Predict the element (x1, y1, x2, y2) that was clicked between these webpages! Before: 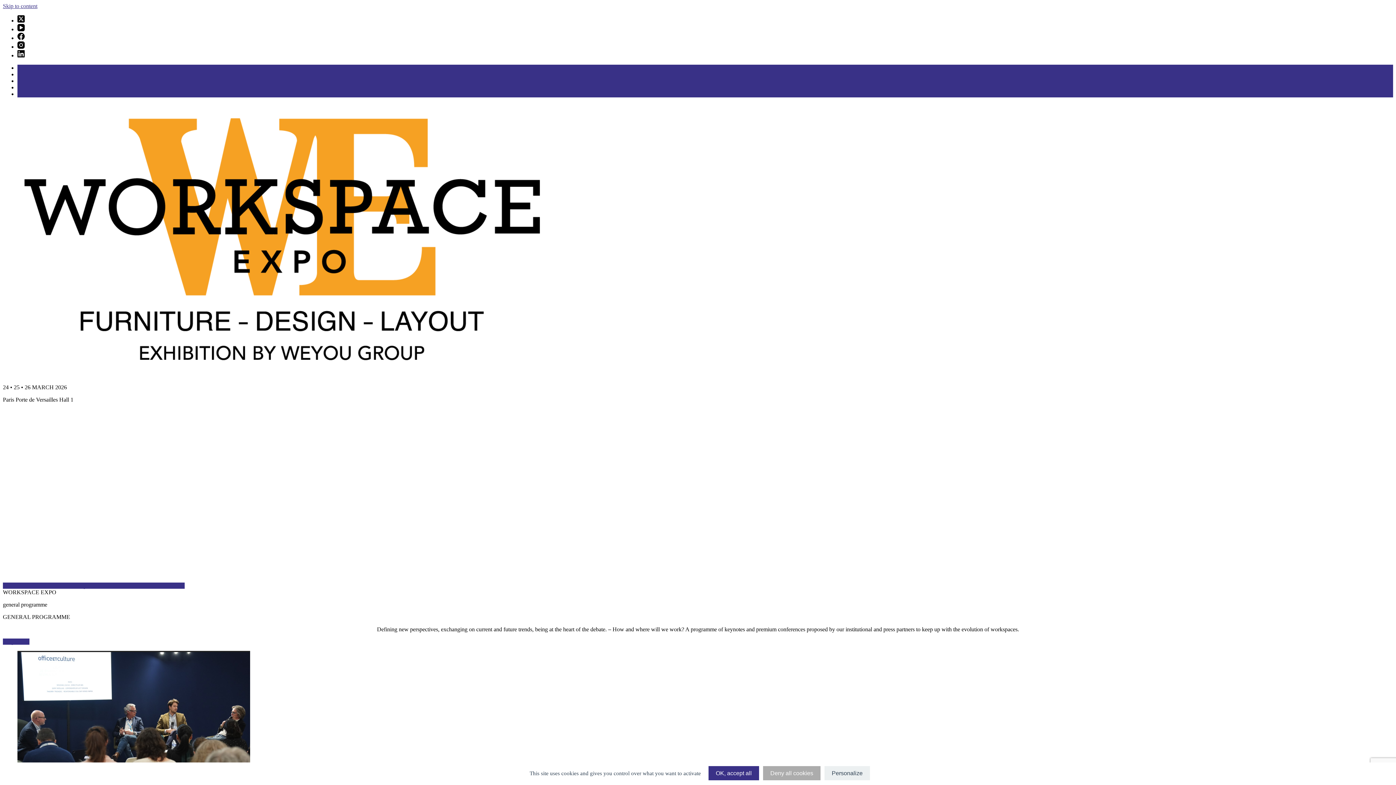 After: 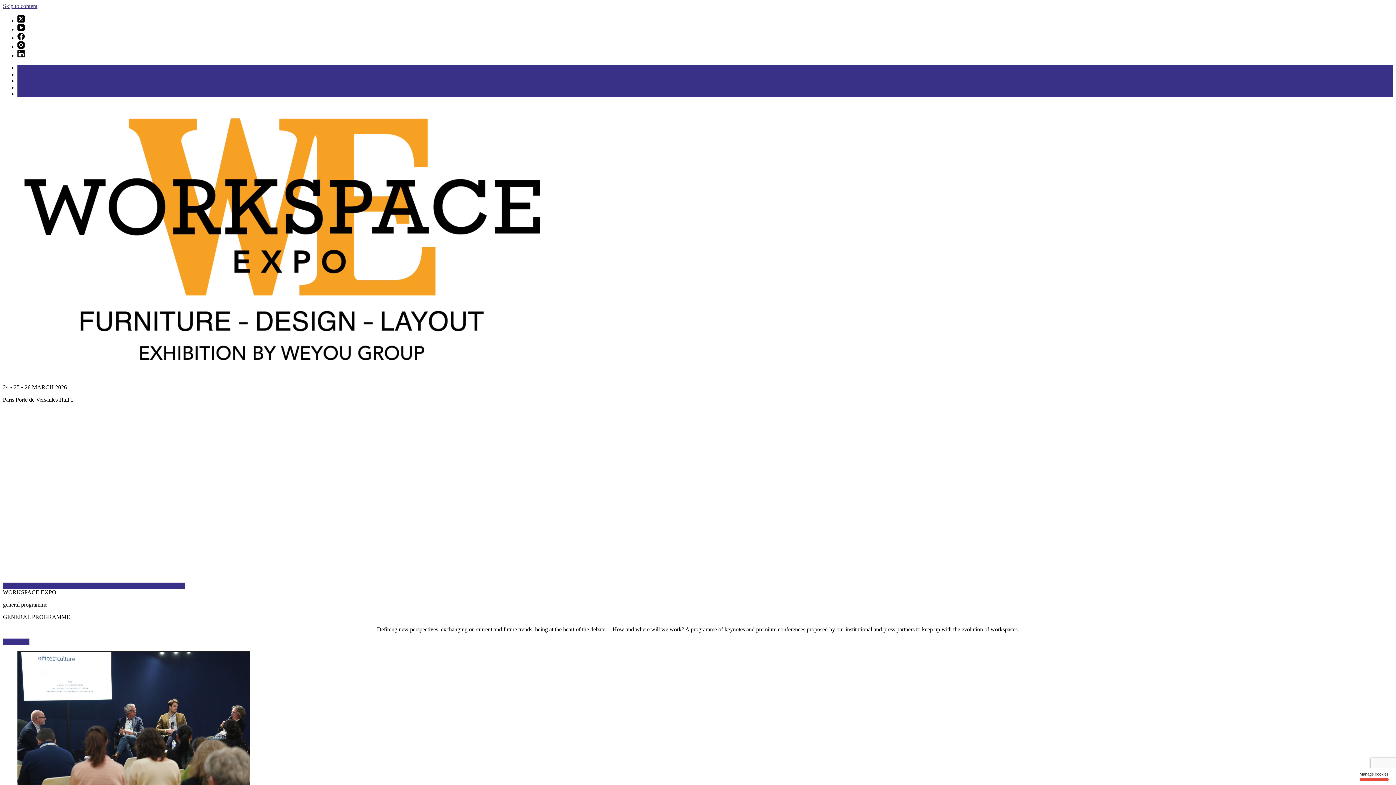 Action: label: Cookies : Deny all cookies bbox: (763, 766, 820, 780)